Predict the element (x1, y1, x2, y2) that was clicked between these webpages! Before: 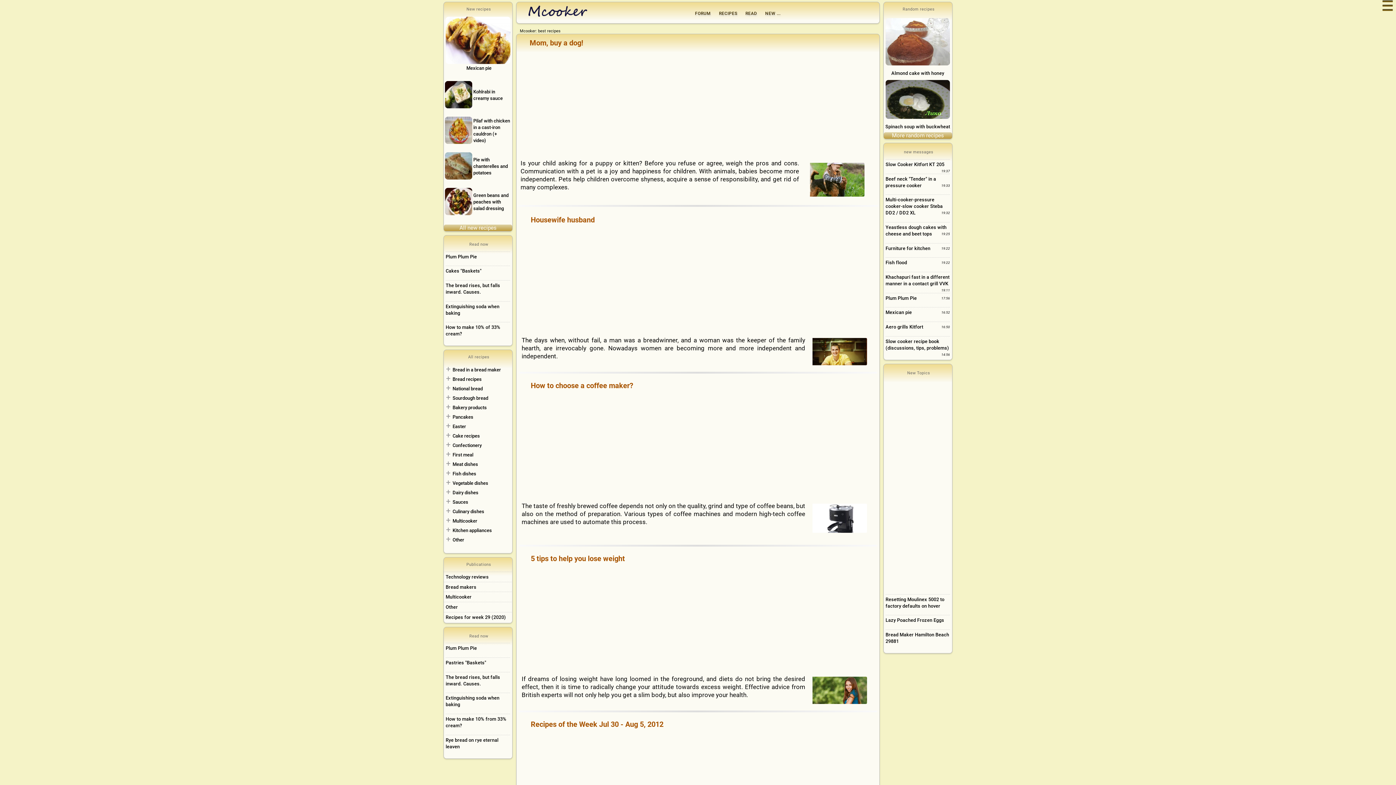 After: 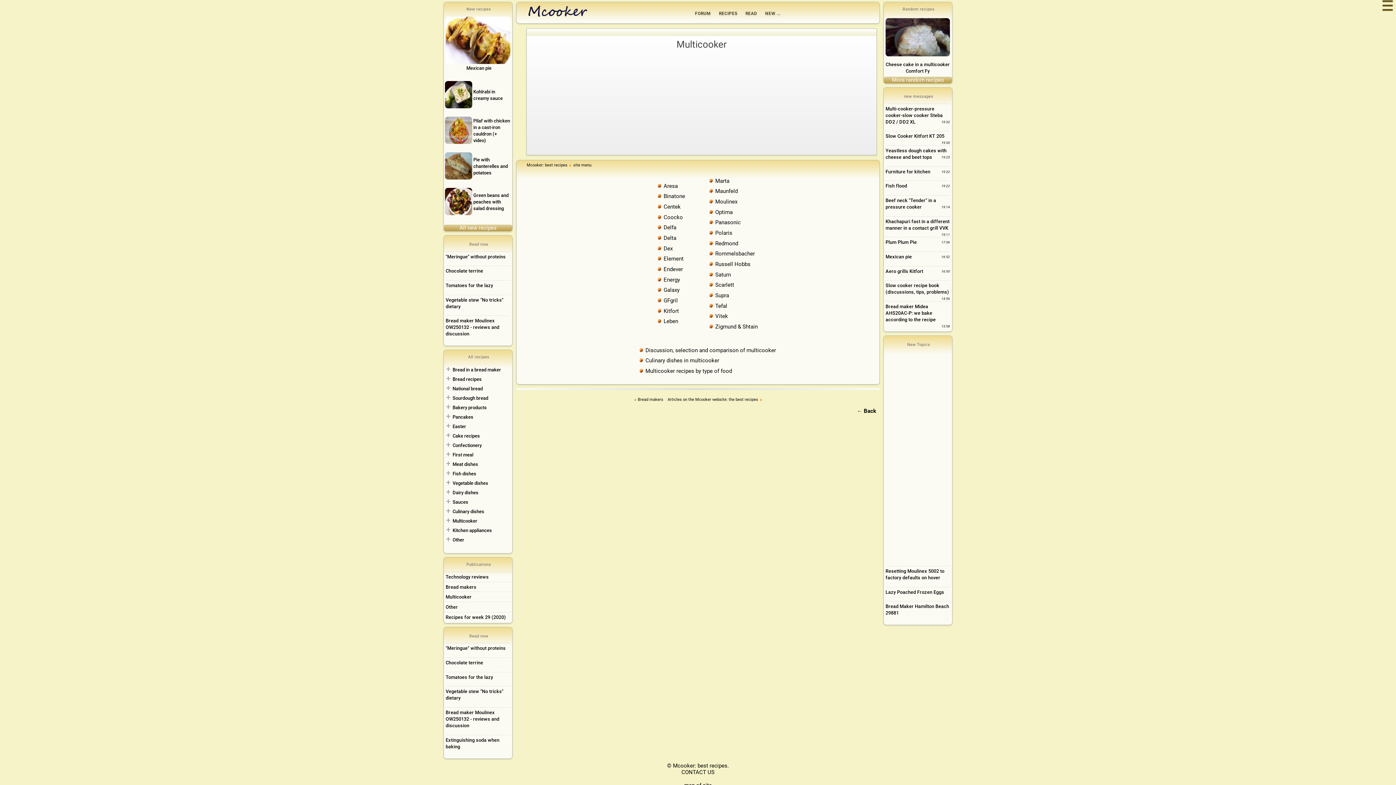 Action: label: Multicooker bbox: (445, 594, 471, 600)